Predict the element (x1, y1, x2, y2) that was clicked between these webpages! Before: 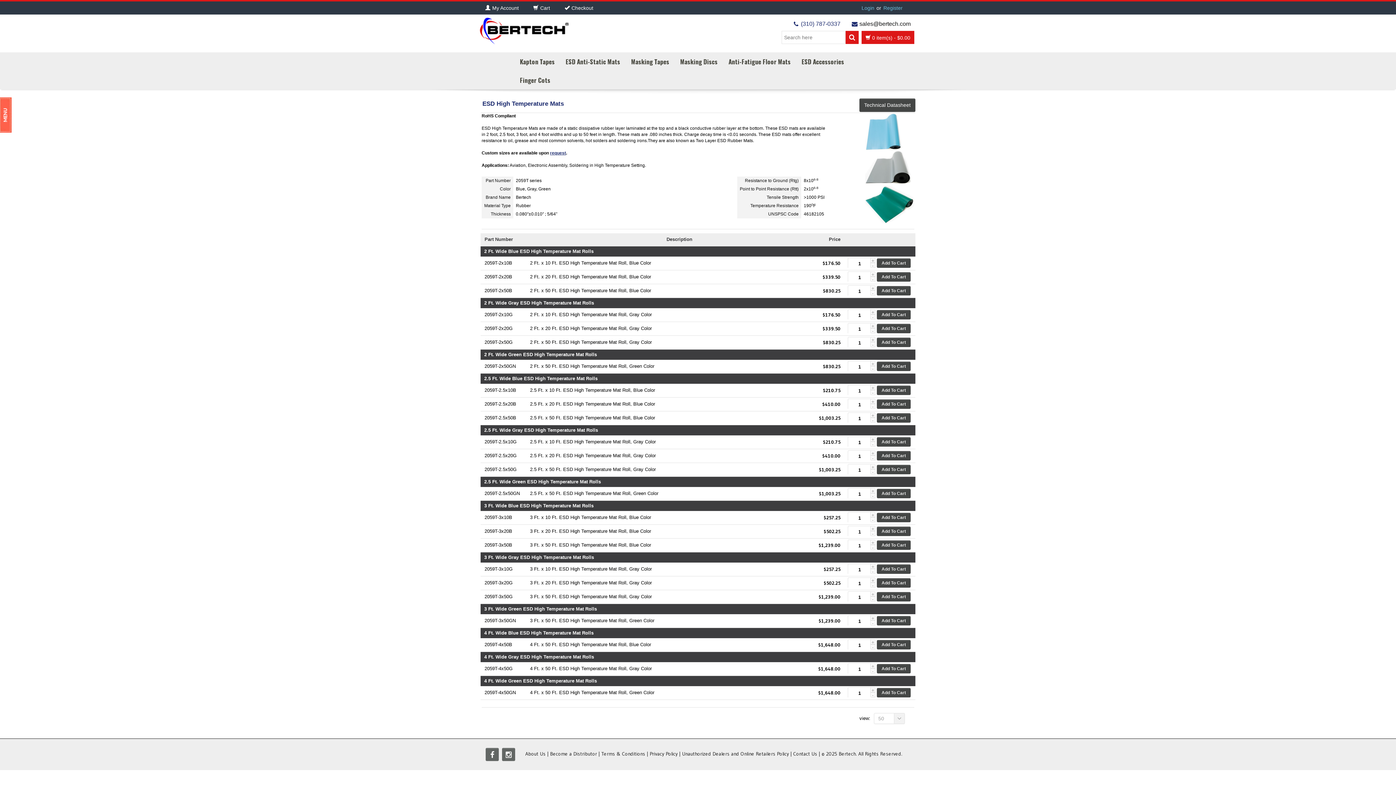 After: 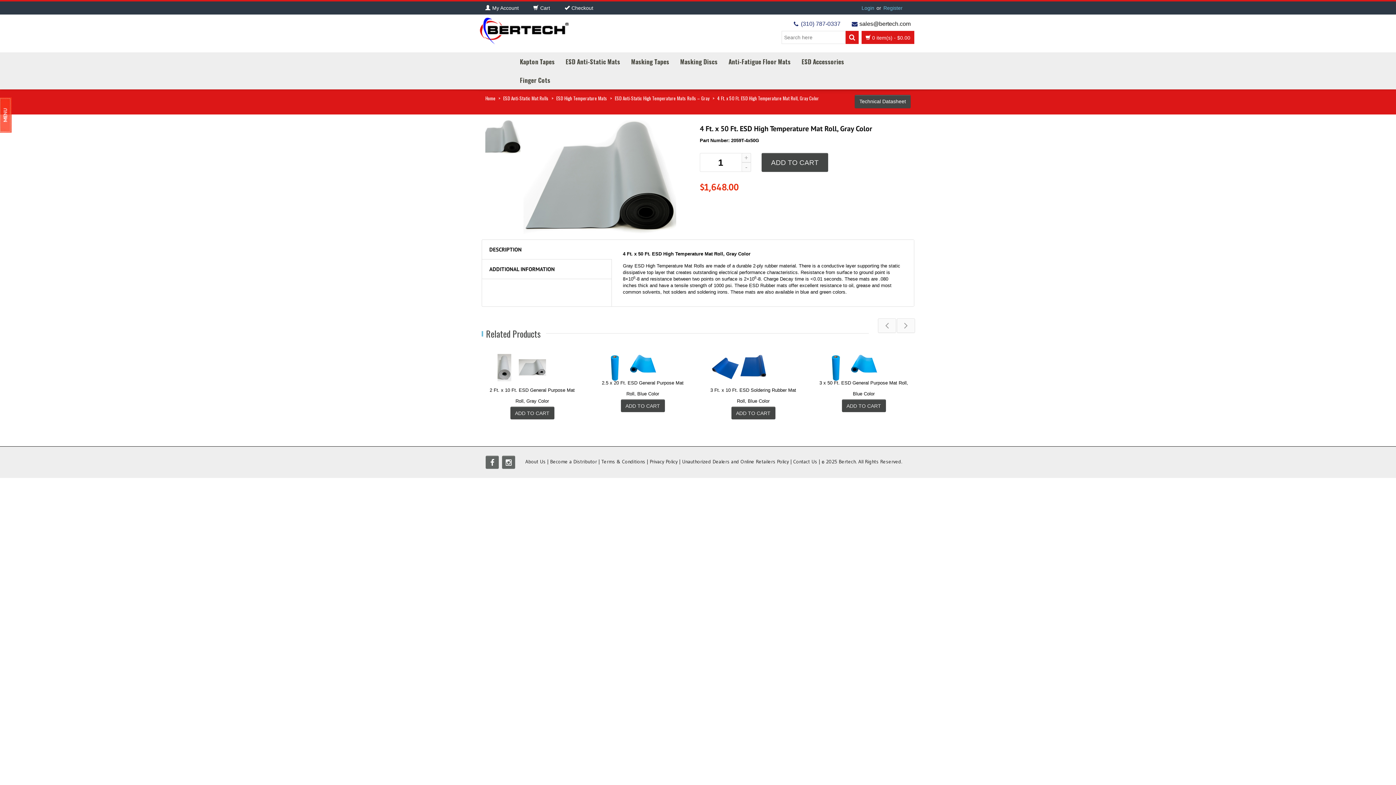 Action: label: 2059T-4x50G bbox: (484, 666, 512, 671)